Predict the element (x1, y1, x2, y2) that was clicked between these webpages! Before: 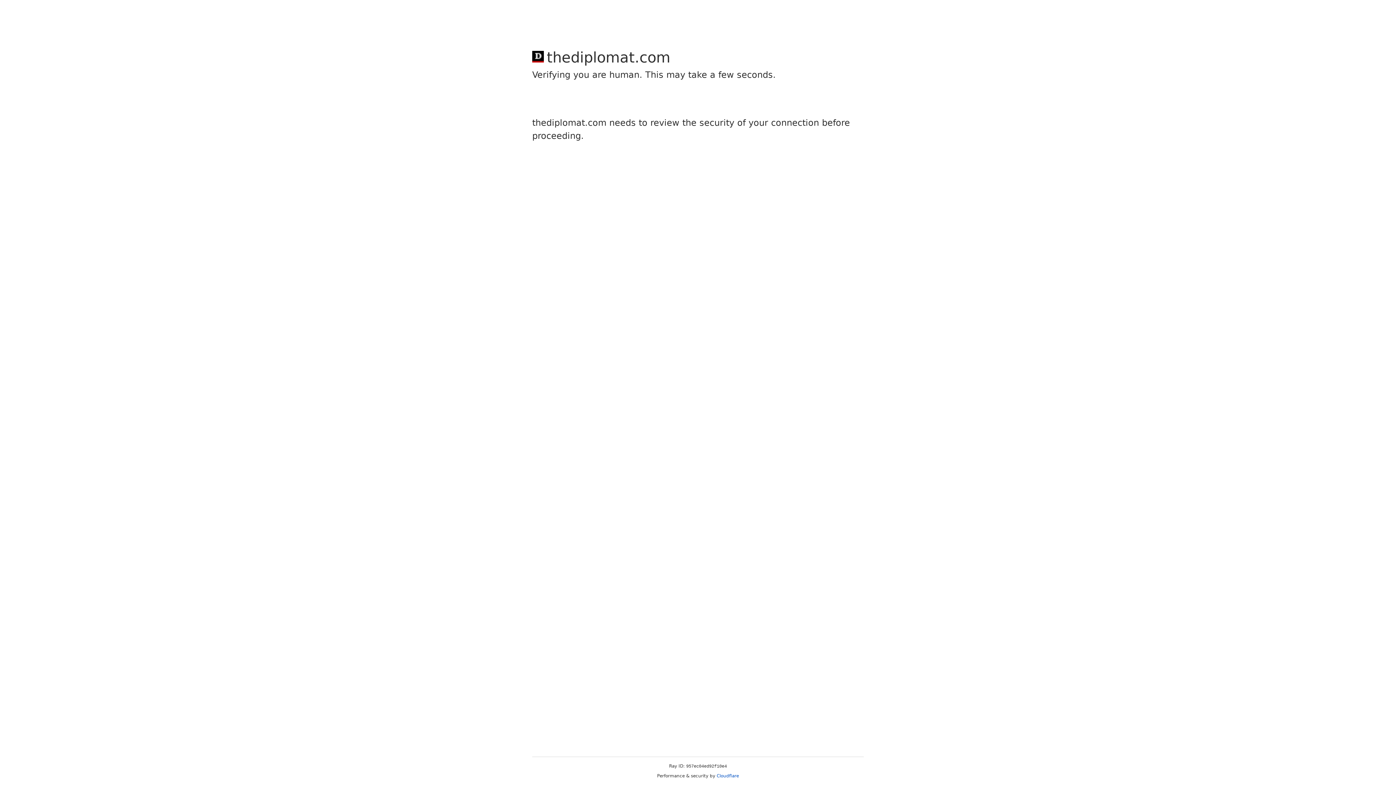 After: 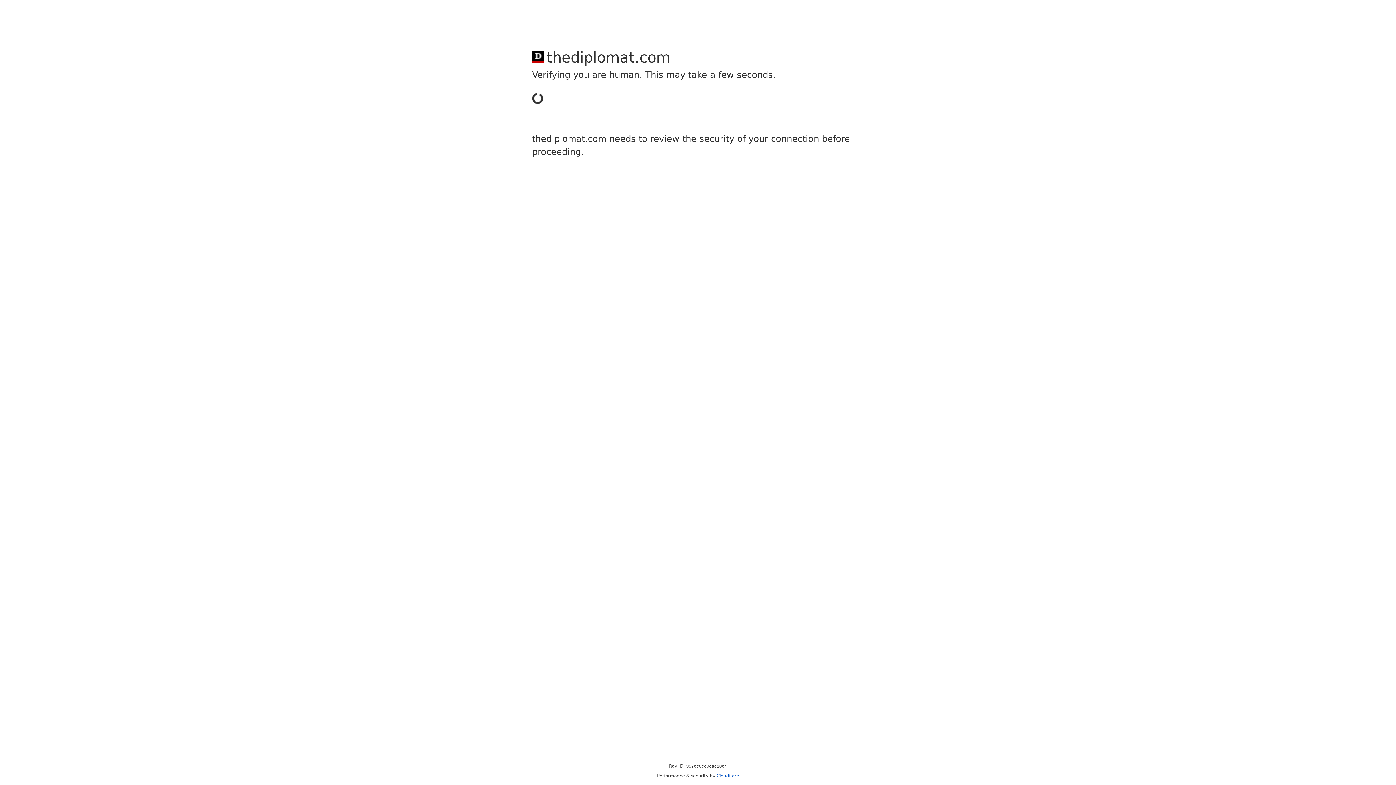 Action: label: Cloudflare bbox: (716, 773, 739, 778)